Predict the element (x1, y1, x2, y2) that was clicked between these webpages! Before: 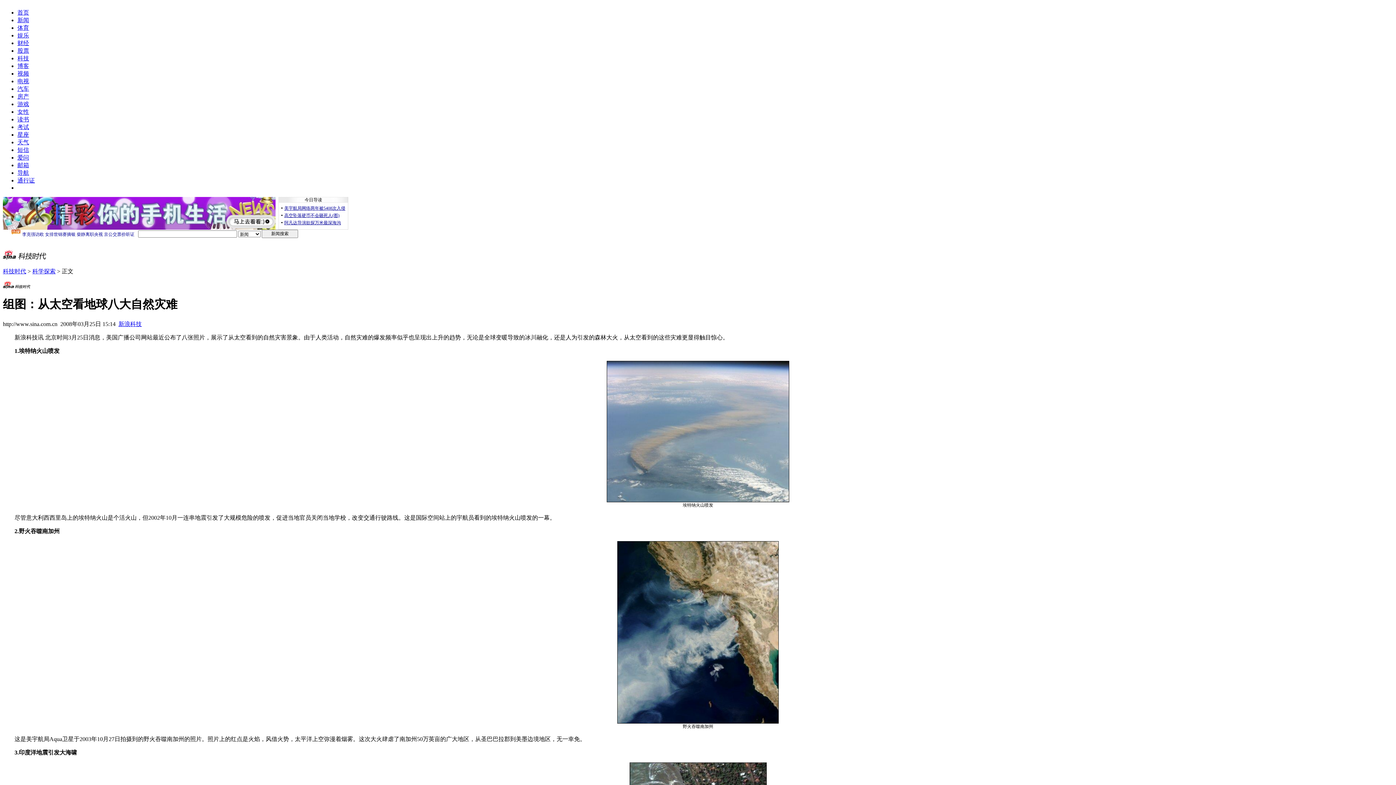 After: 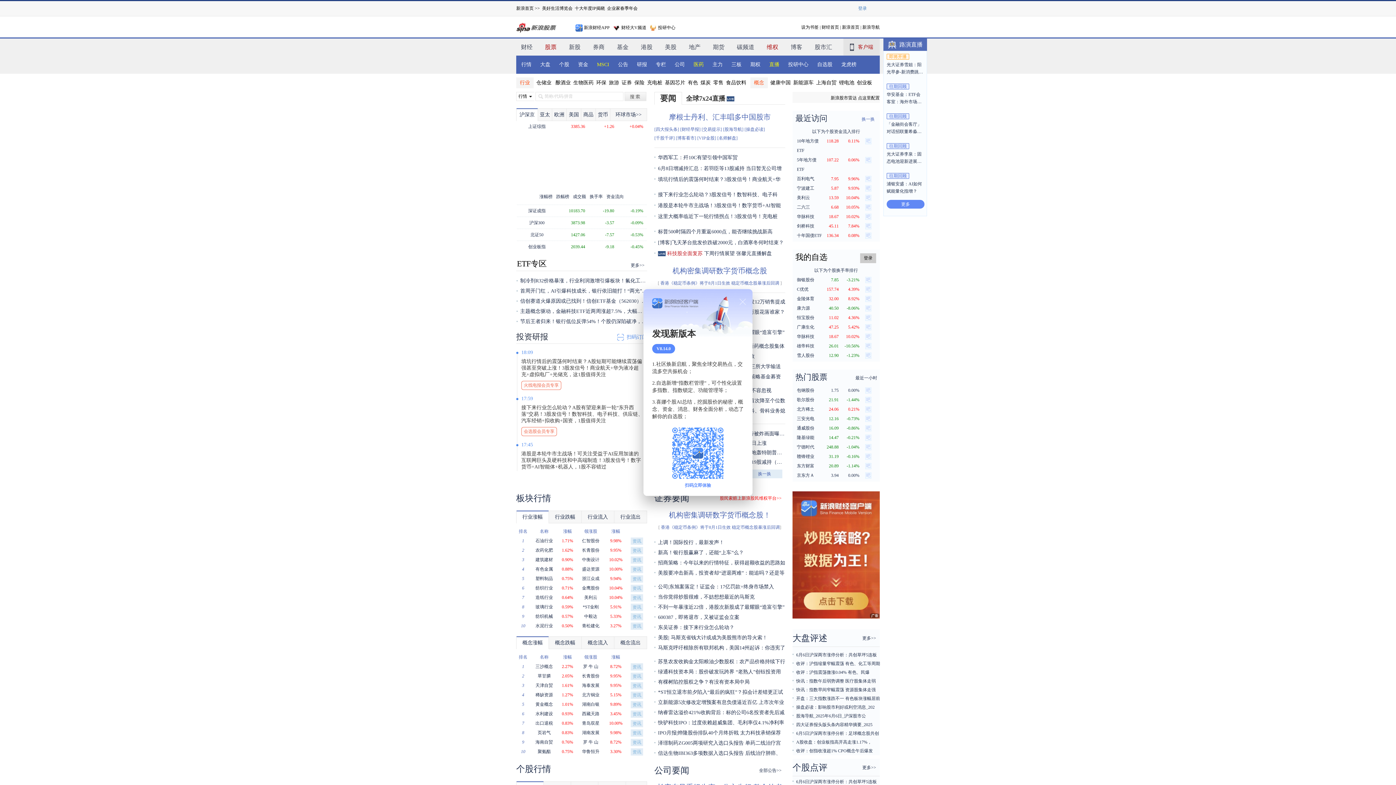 Action: label: 股票 bbox: (17, 47, 29, 53)